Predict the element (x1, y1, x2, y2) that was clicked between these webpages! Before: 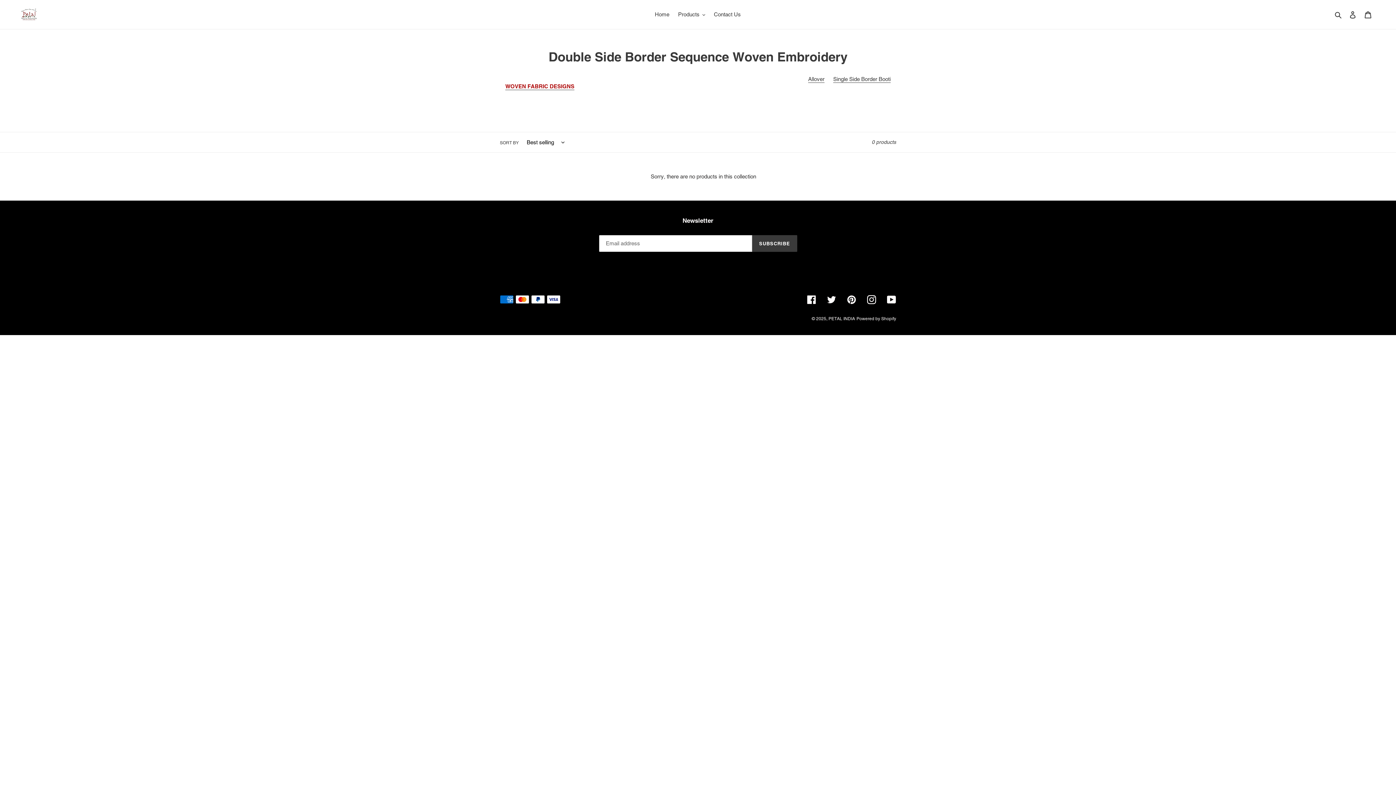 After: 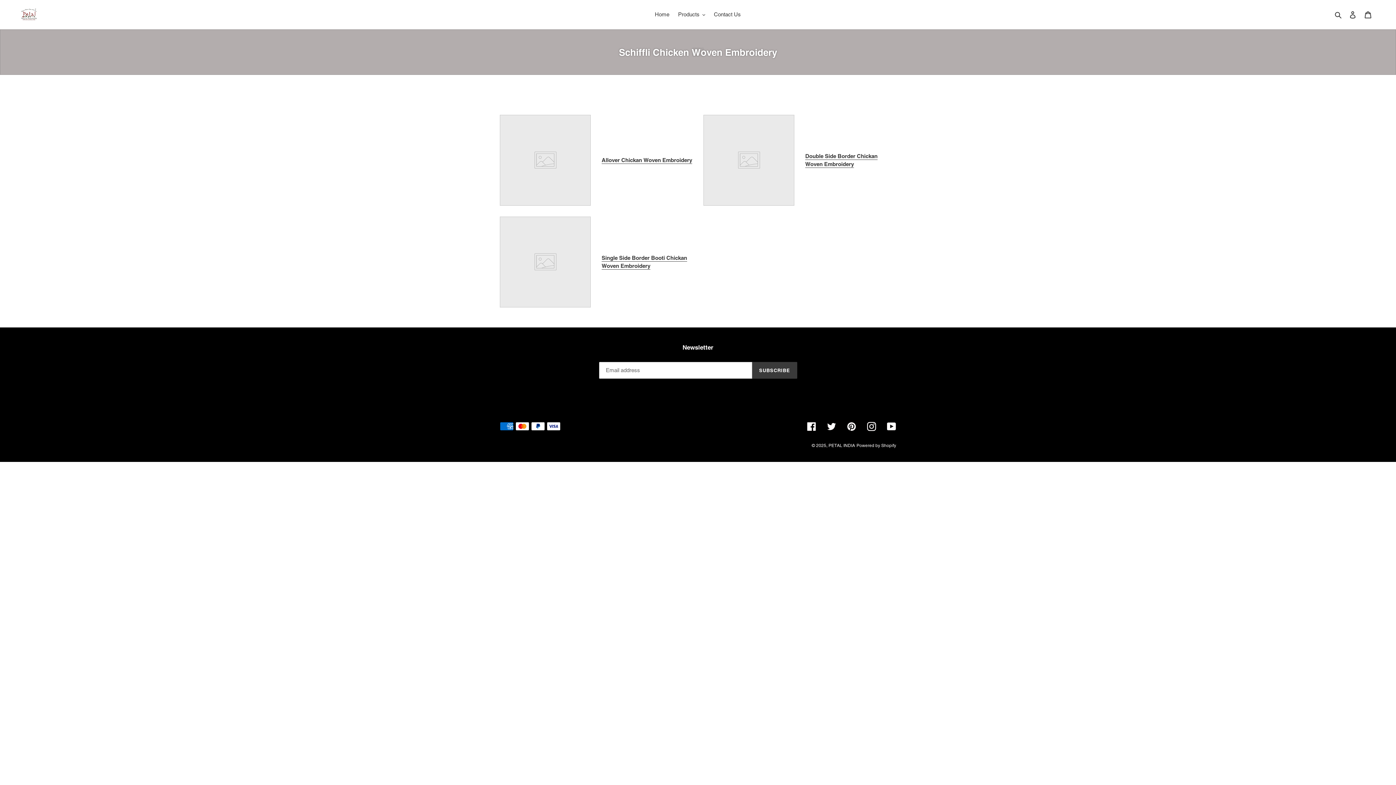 Action: label: WOVEN FABRIC DESIGNS bbox: (505, 83, 574, 90)